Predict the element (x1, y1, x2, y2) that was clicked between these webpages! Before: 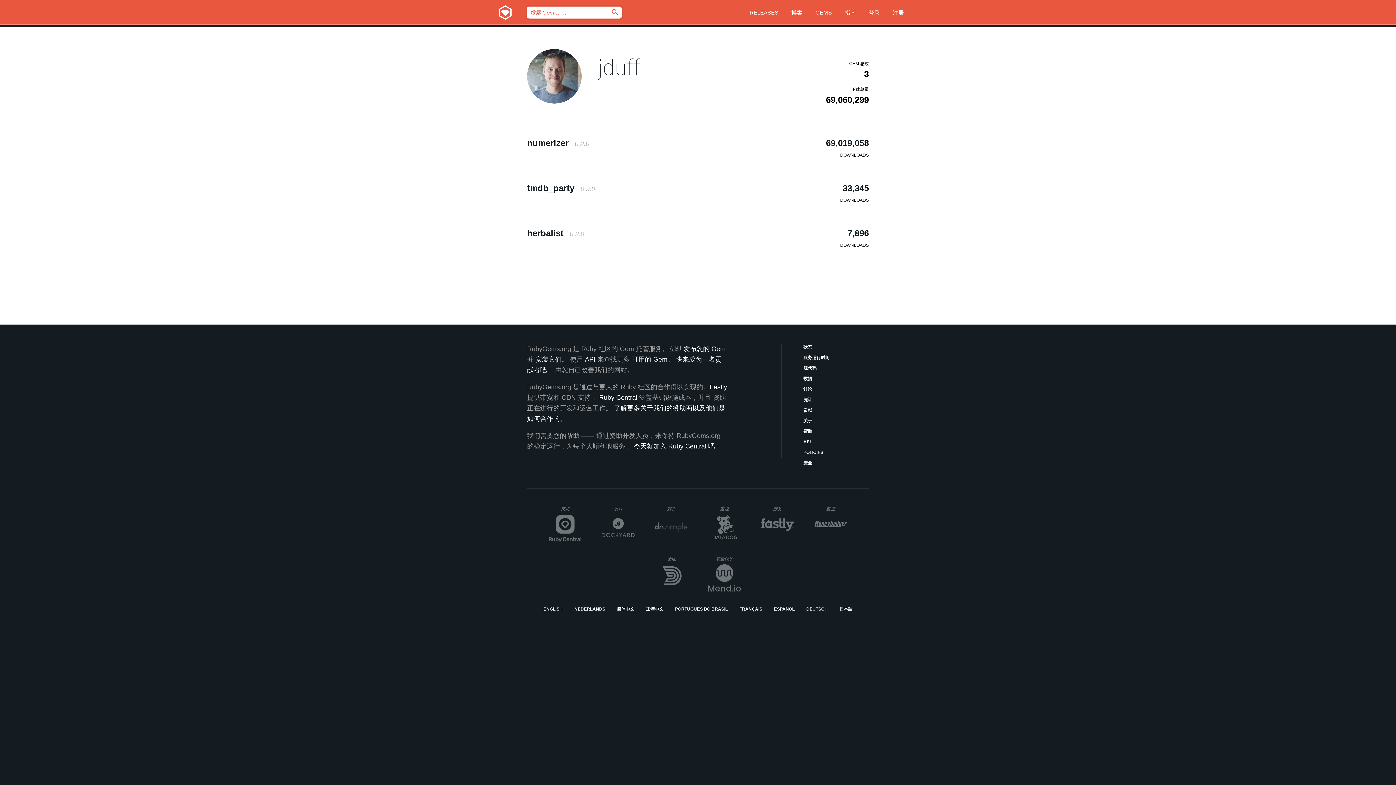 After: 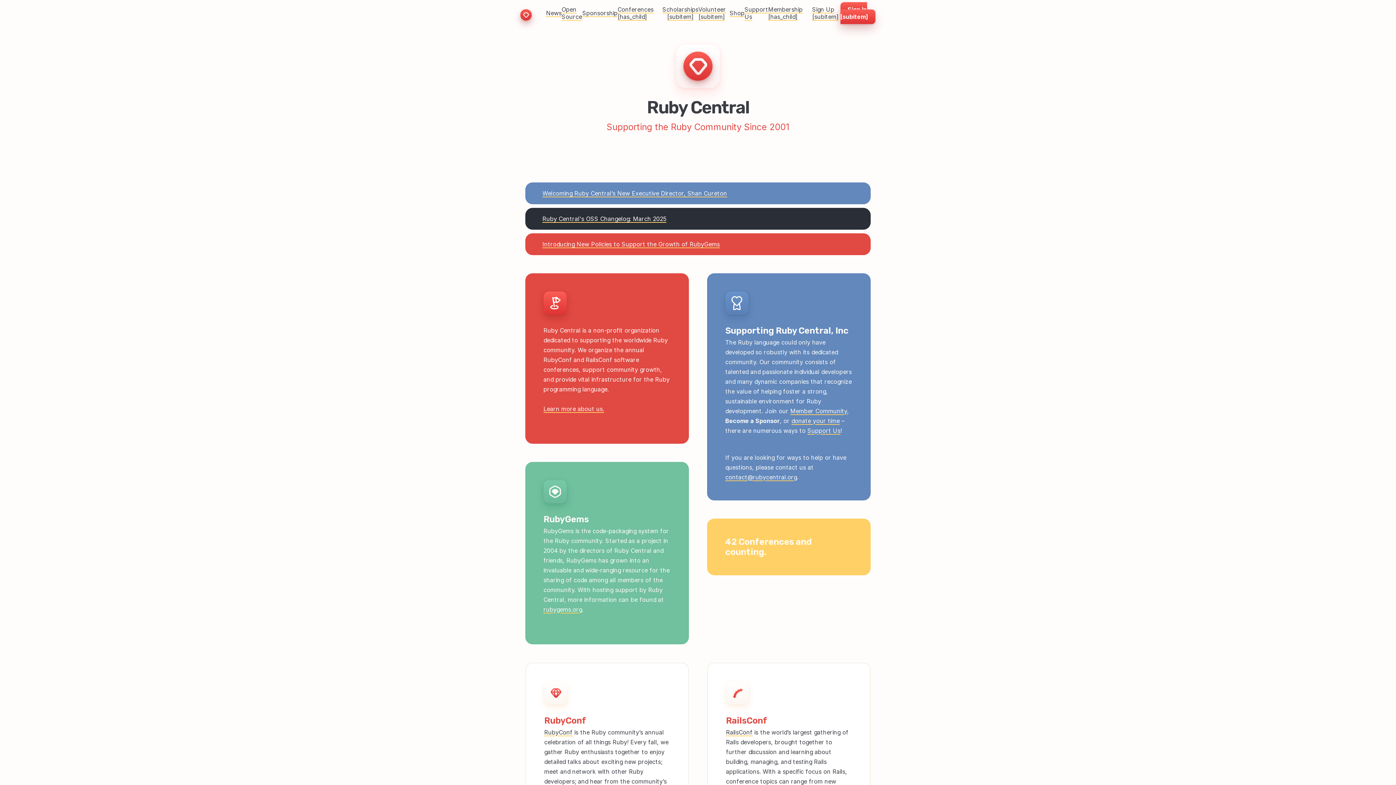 Action: bbox: (633, 442, 721, 450) label: 今天就加入 Ruby Central 吧！